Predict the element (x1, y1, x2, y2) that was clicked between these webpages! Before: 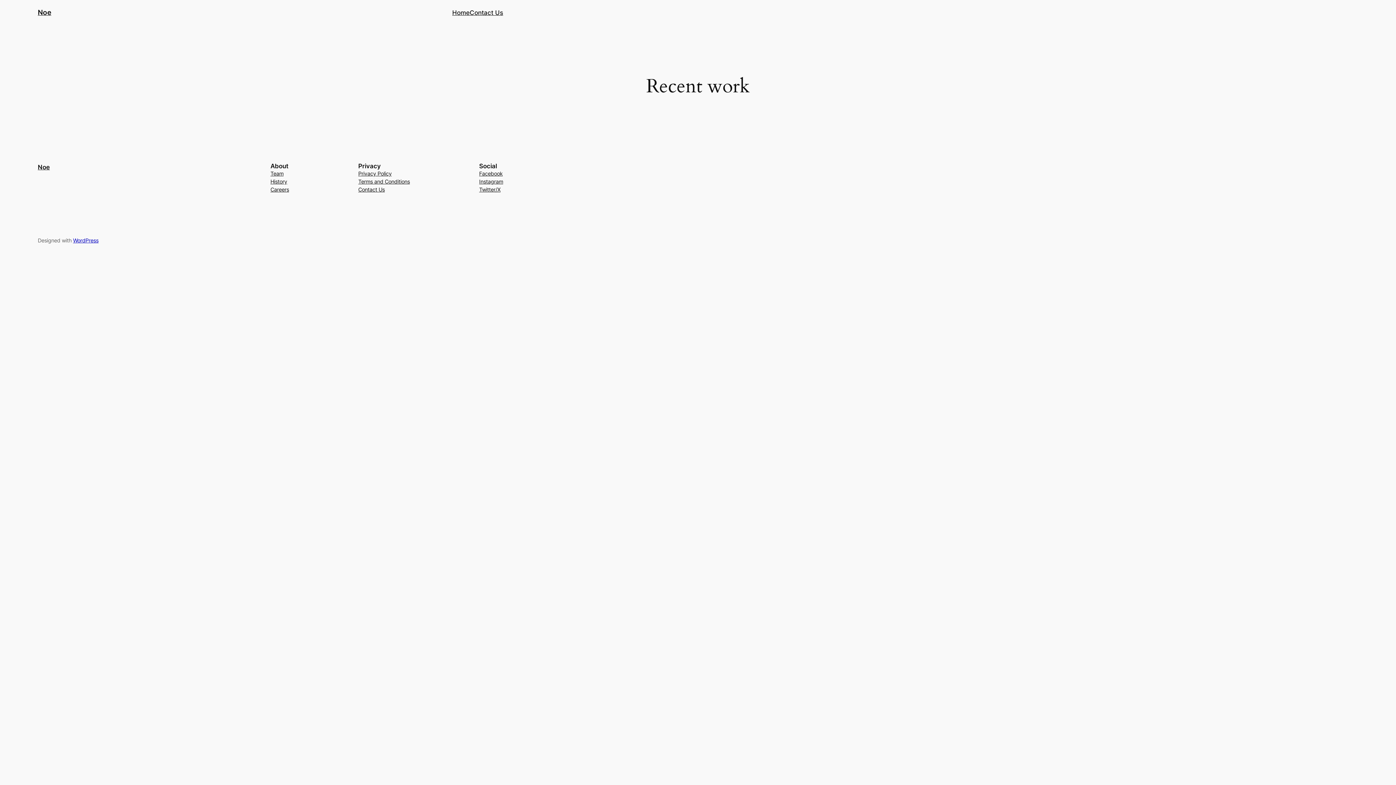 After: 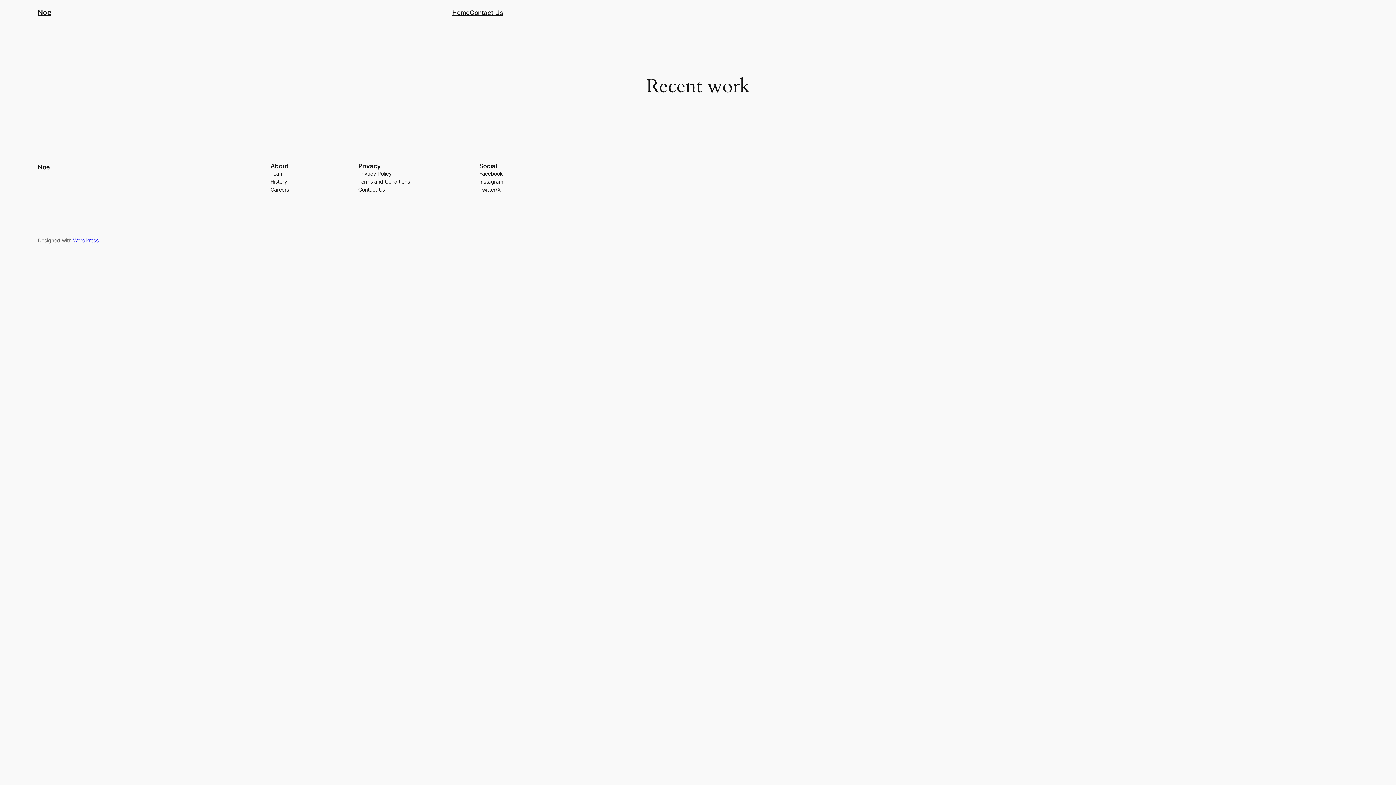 Action: label: Twitter/X bbox: (479, 185, 500, 193)